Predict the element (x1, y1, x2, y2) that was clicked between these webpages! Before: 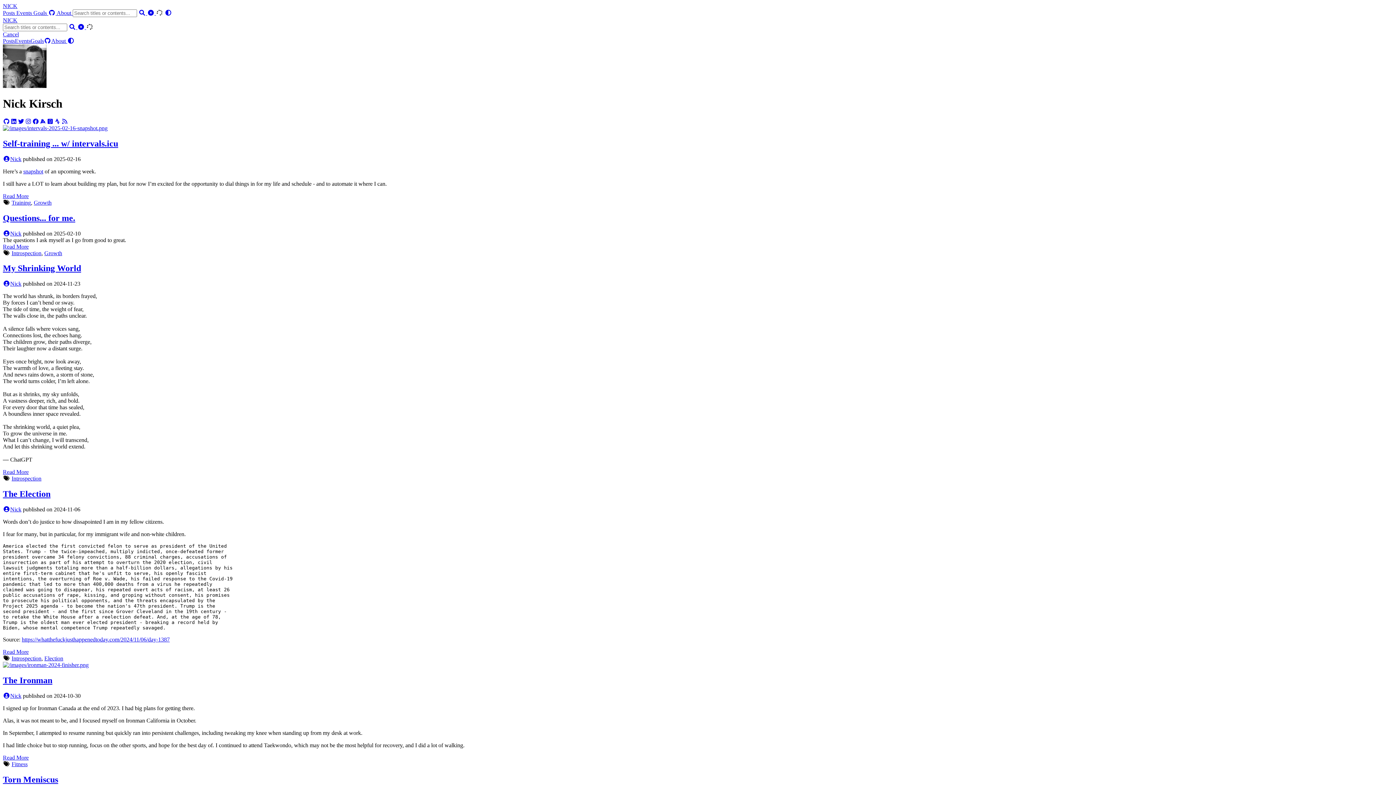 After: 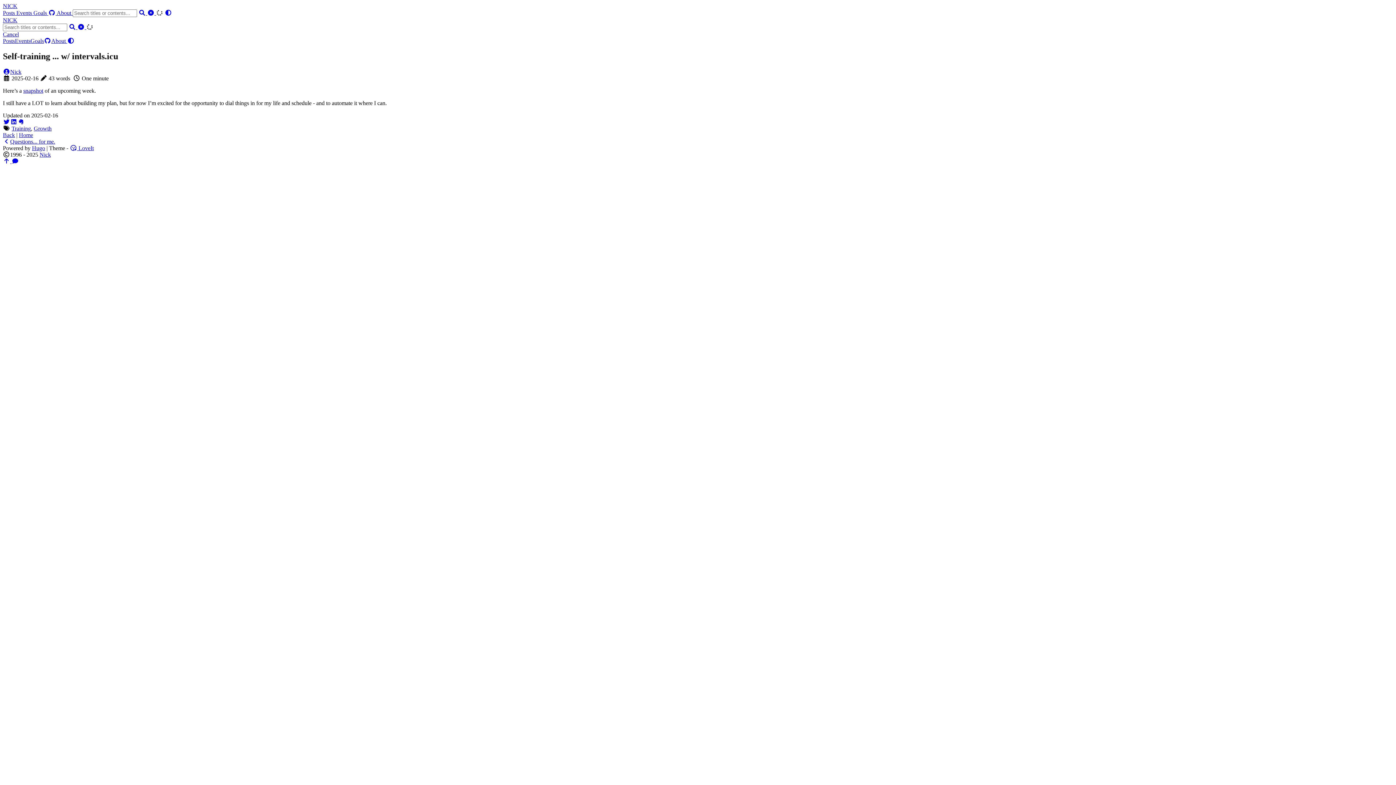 Action: bbox: (2, 138, 118, 148) label: Self-training ... w/ intervals.icu